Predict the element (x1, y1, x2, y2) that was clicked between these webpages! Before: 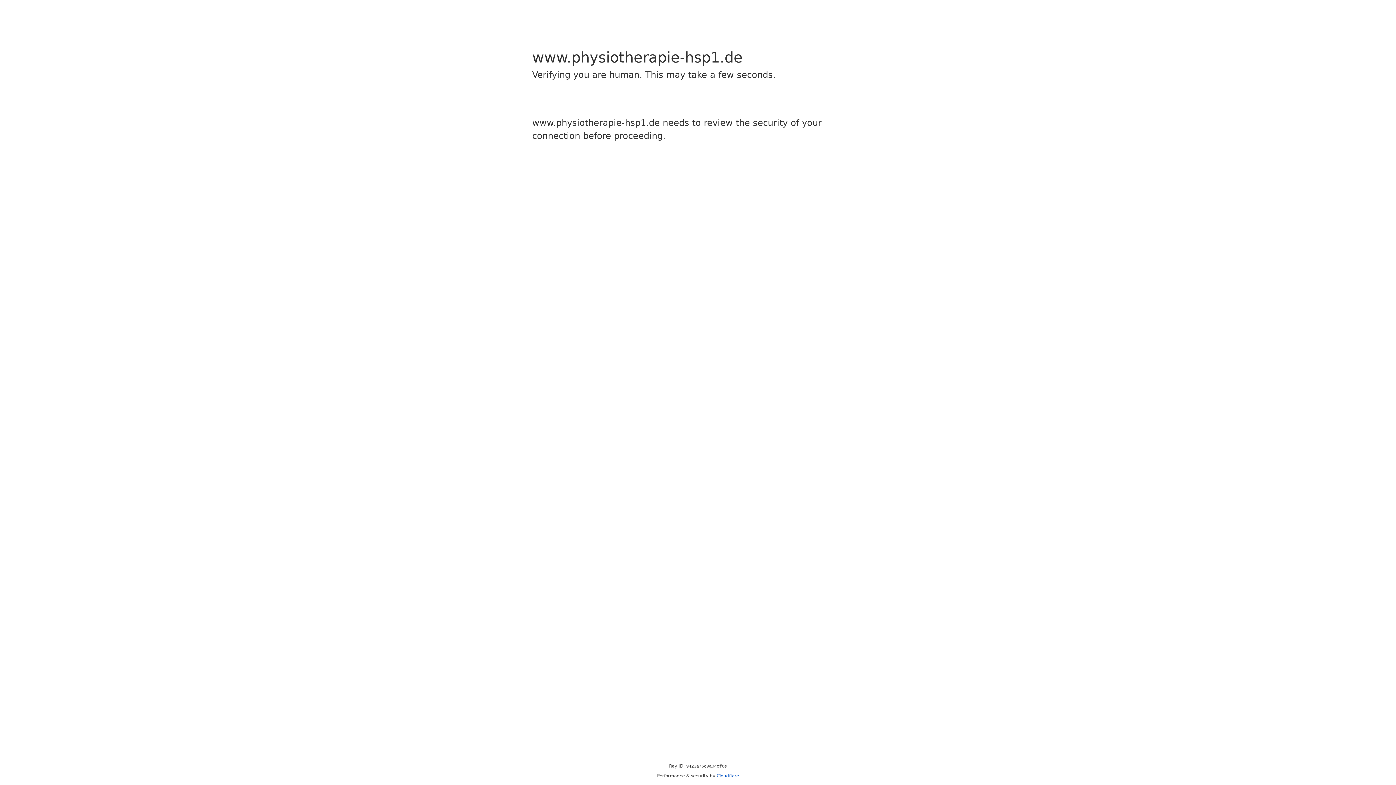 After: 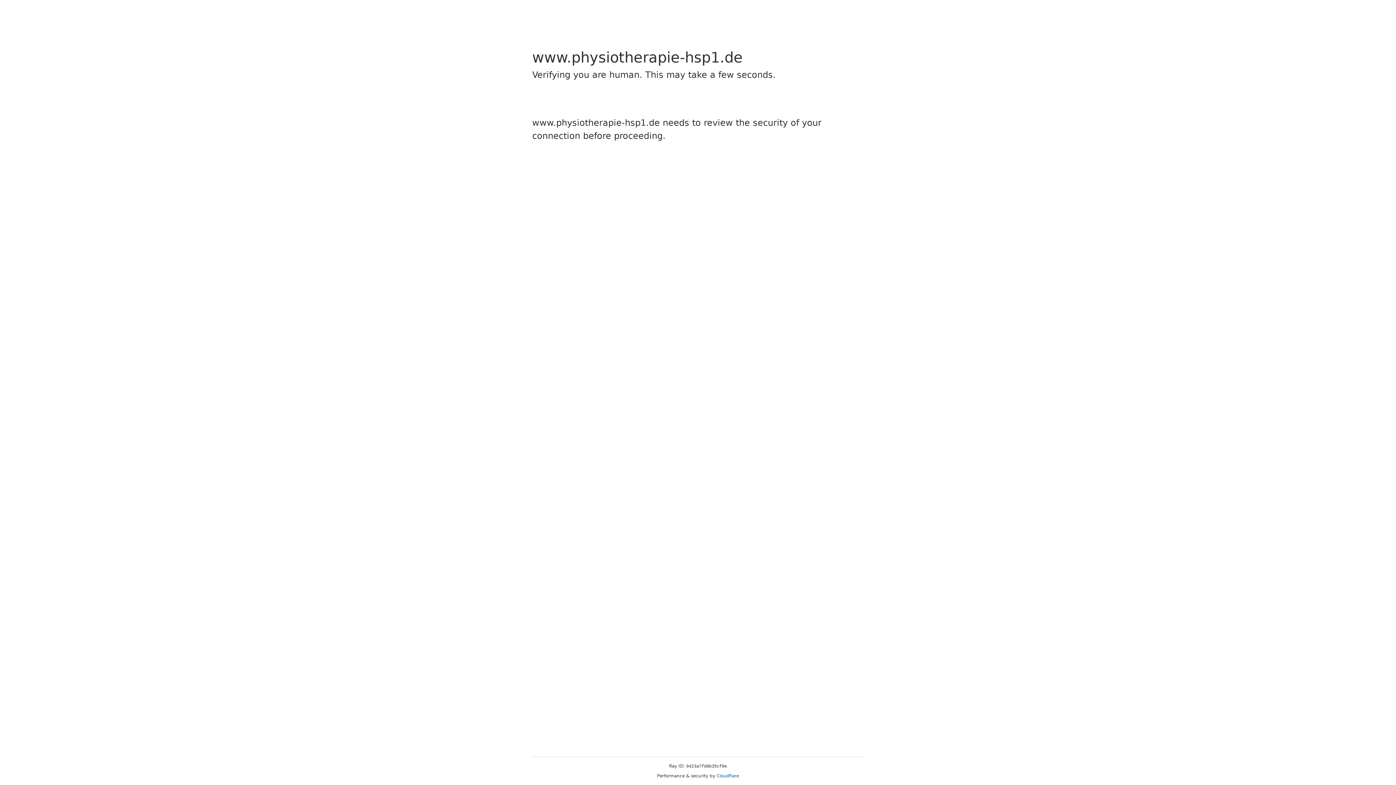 Action: bbox: (716, 773, 739, 778) label: Cloudflare